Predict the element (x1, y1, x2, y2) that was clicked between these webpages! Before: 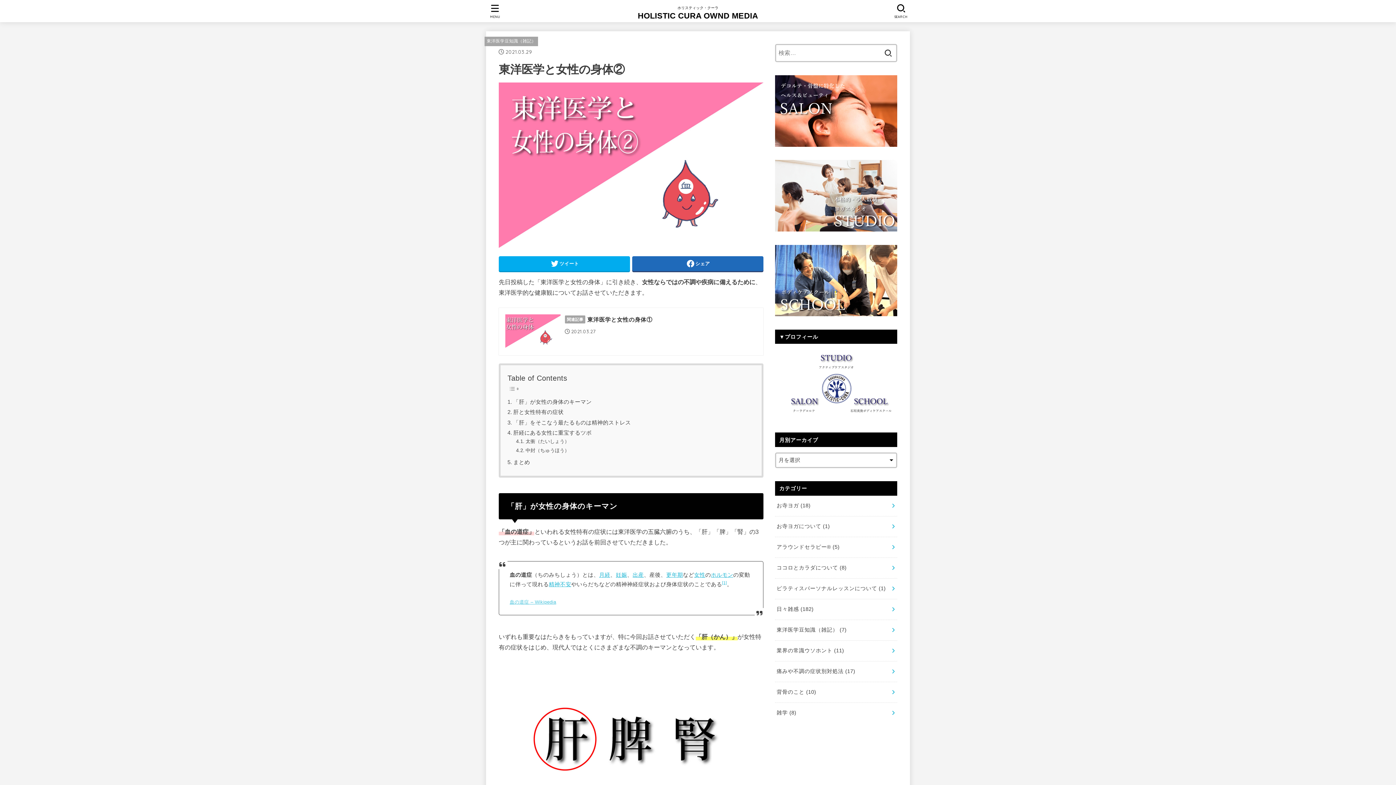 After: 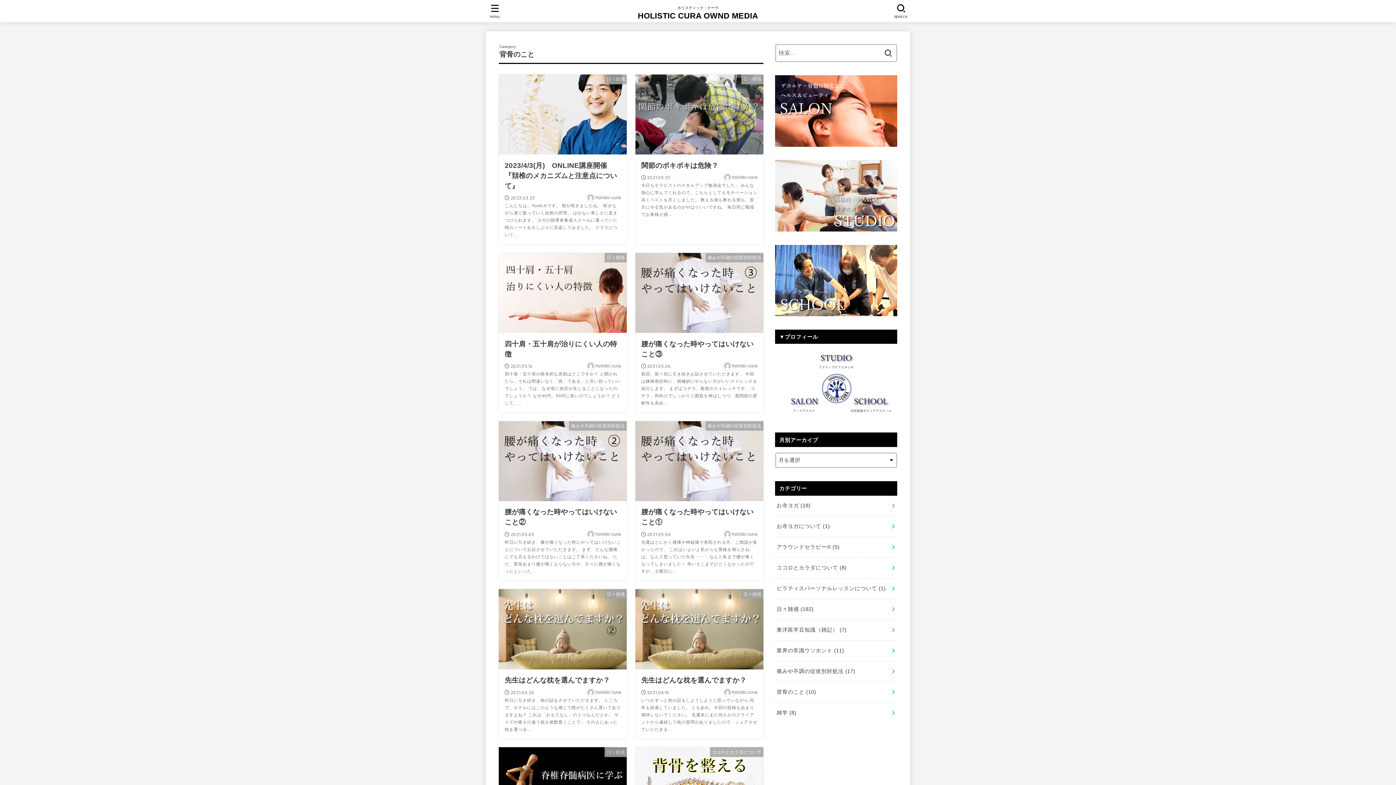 Action: label: 背骨のこと (10) bbox: (775, 682, 897, 702)